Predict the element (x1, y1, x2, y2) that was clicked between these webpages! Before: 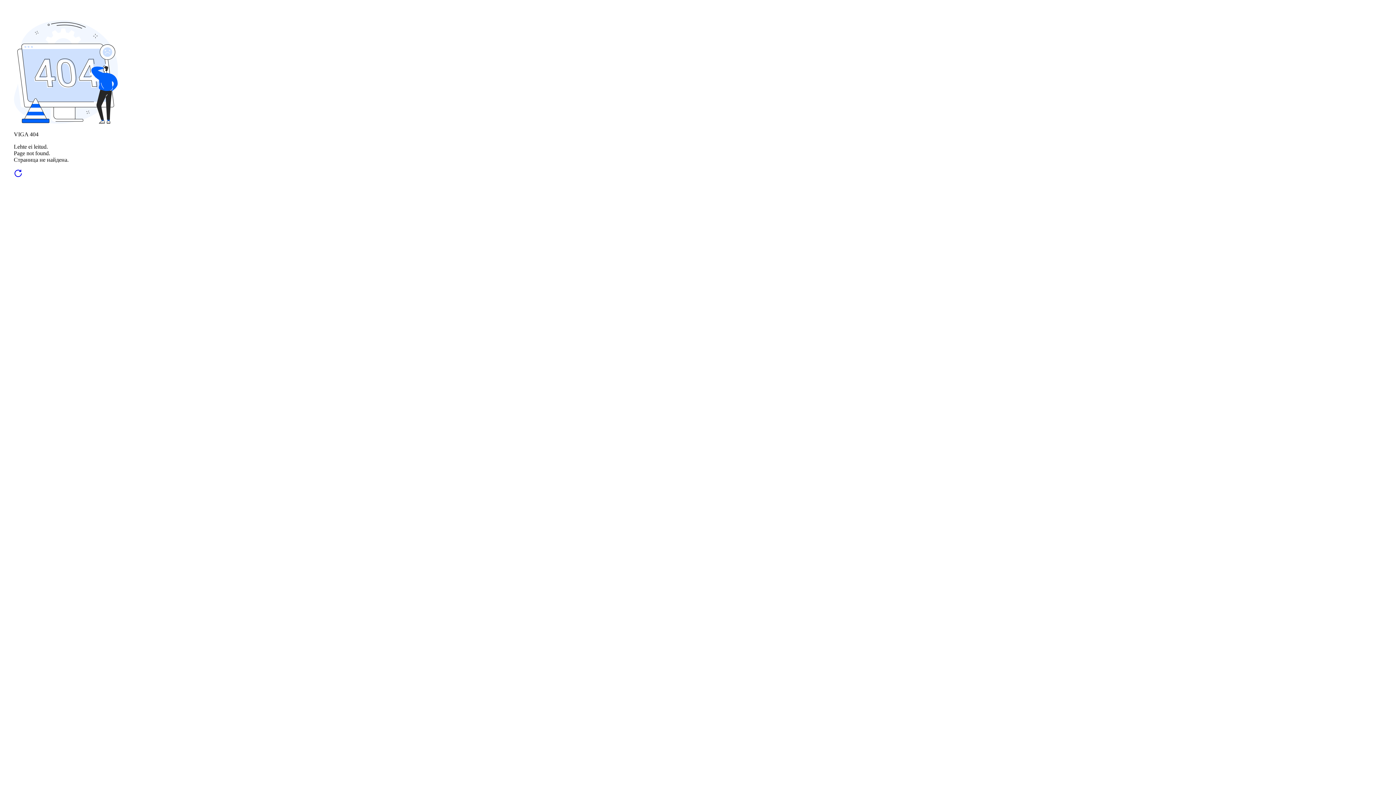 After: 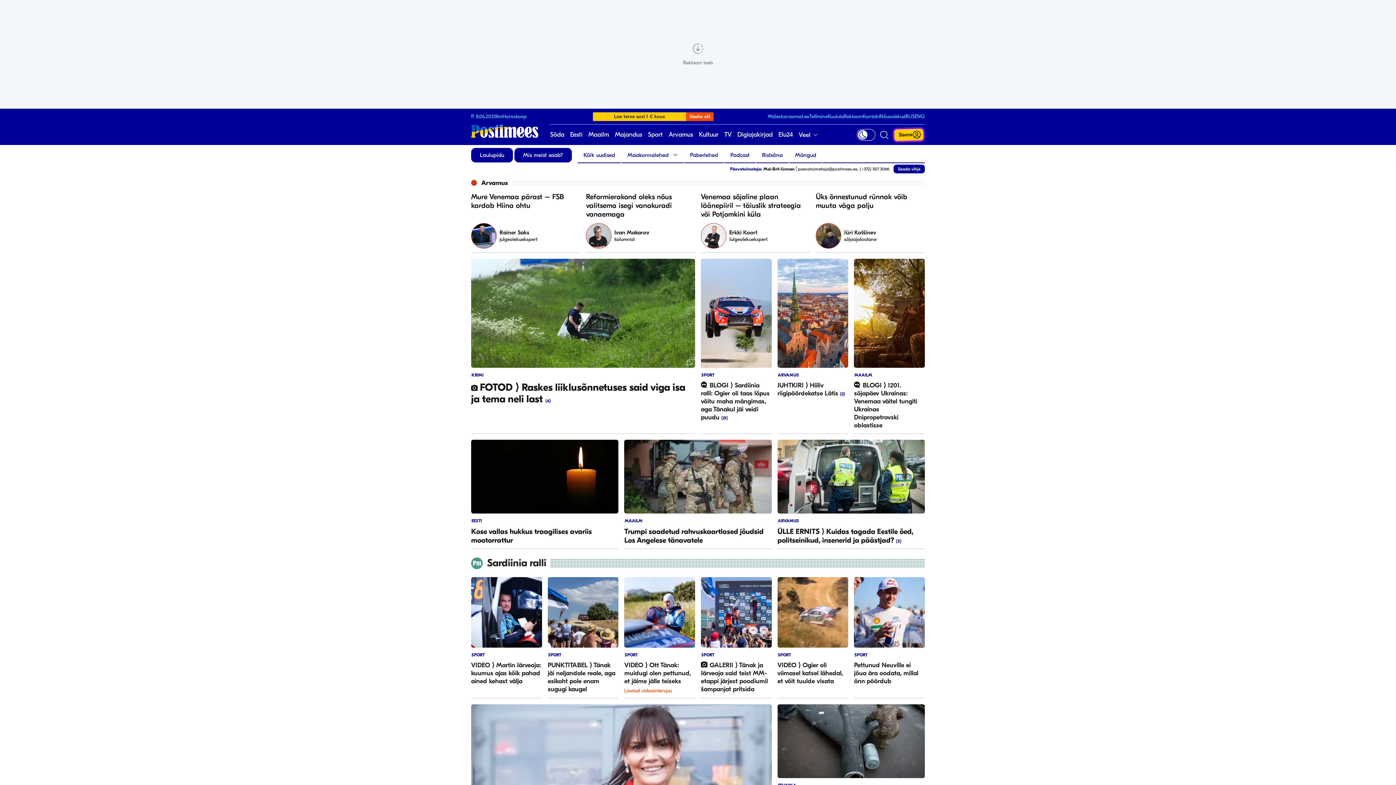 Action: bbox: (13, 172, 22, 179)